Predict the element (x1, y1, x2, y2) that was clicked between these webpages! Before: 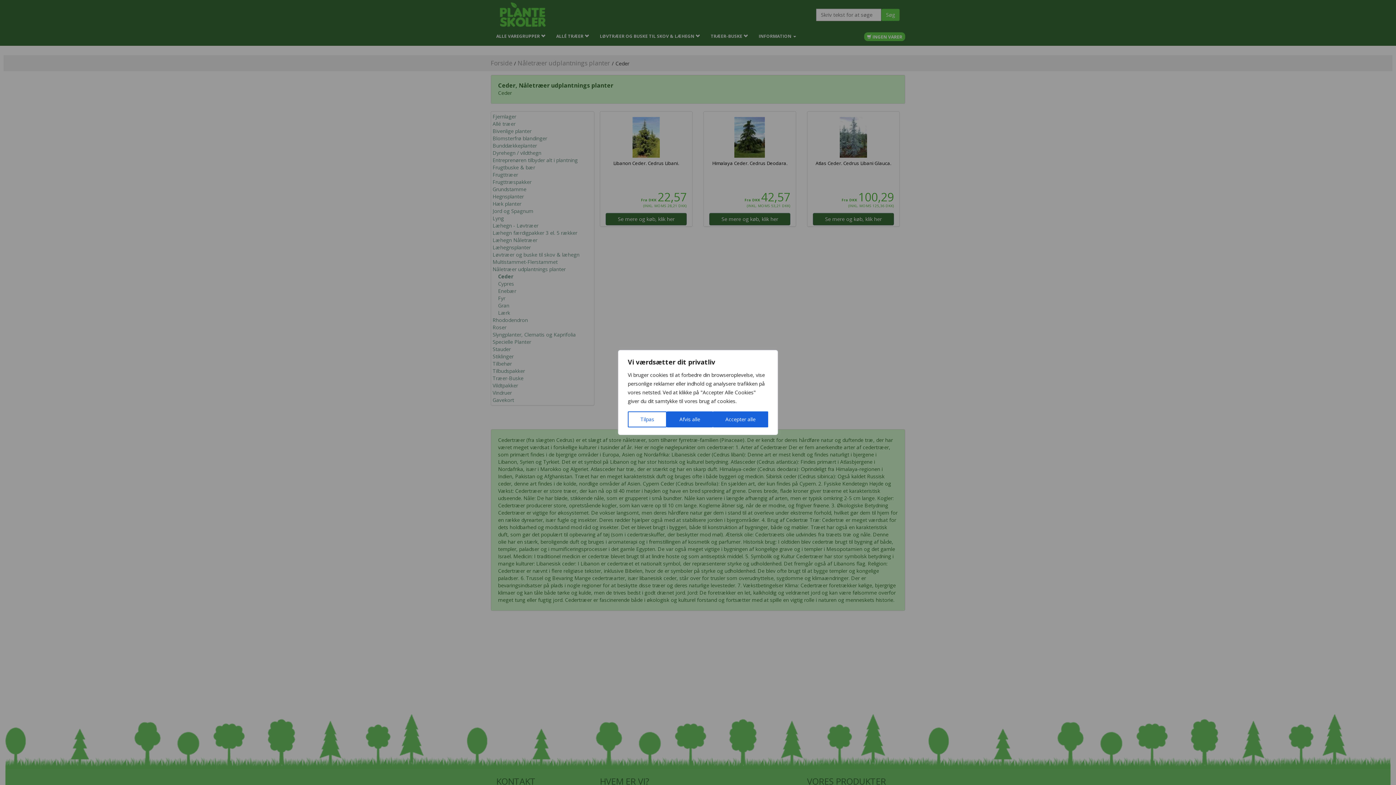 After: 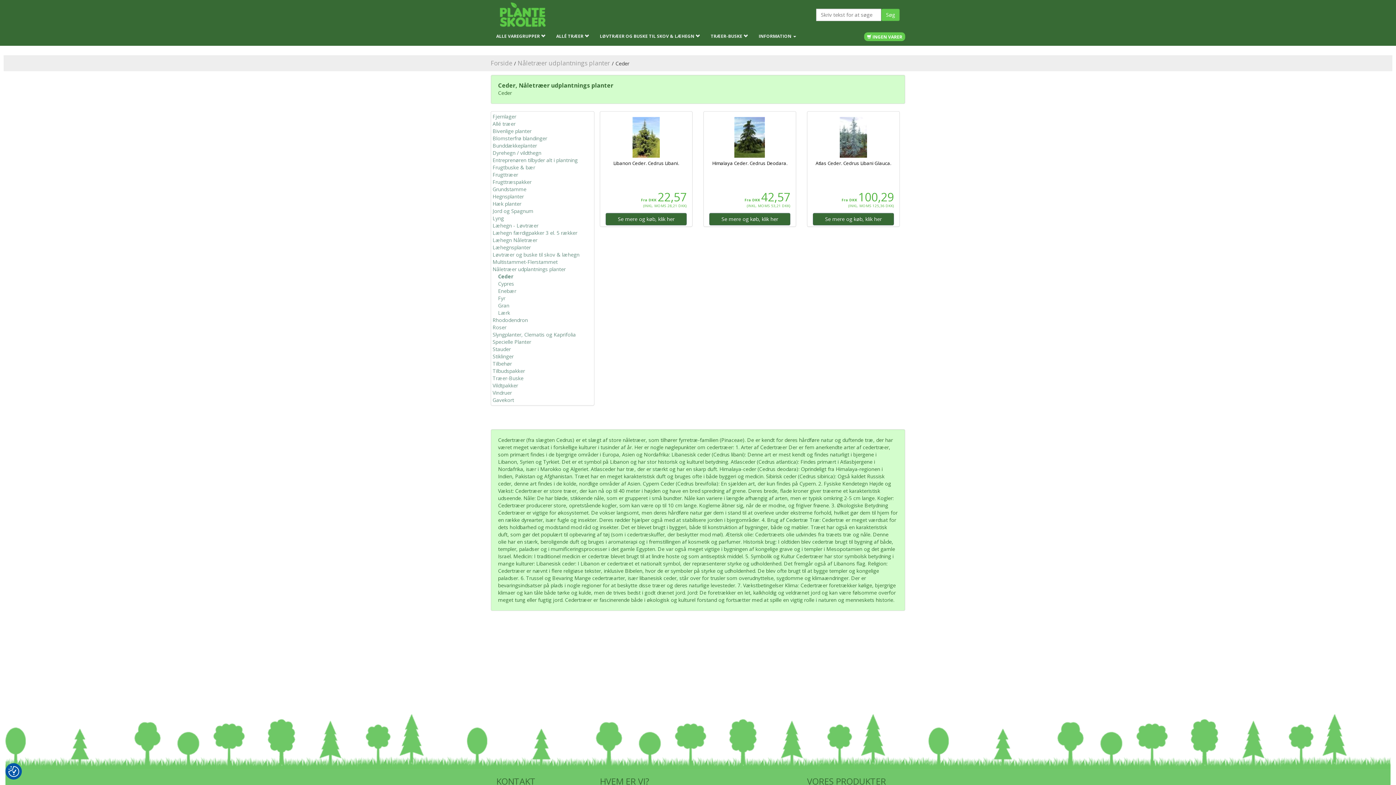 Action: label: Accepter alle bbox: (712, 411, 768, 427)